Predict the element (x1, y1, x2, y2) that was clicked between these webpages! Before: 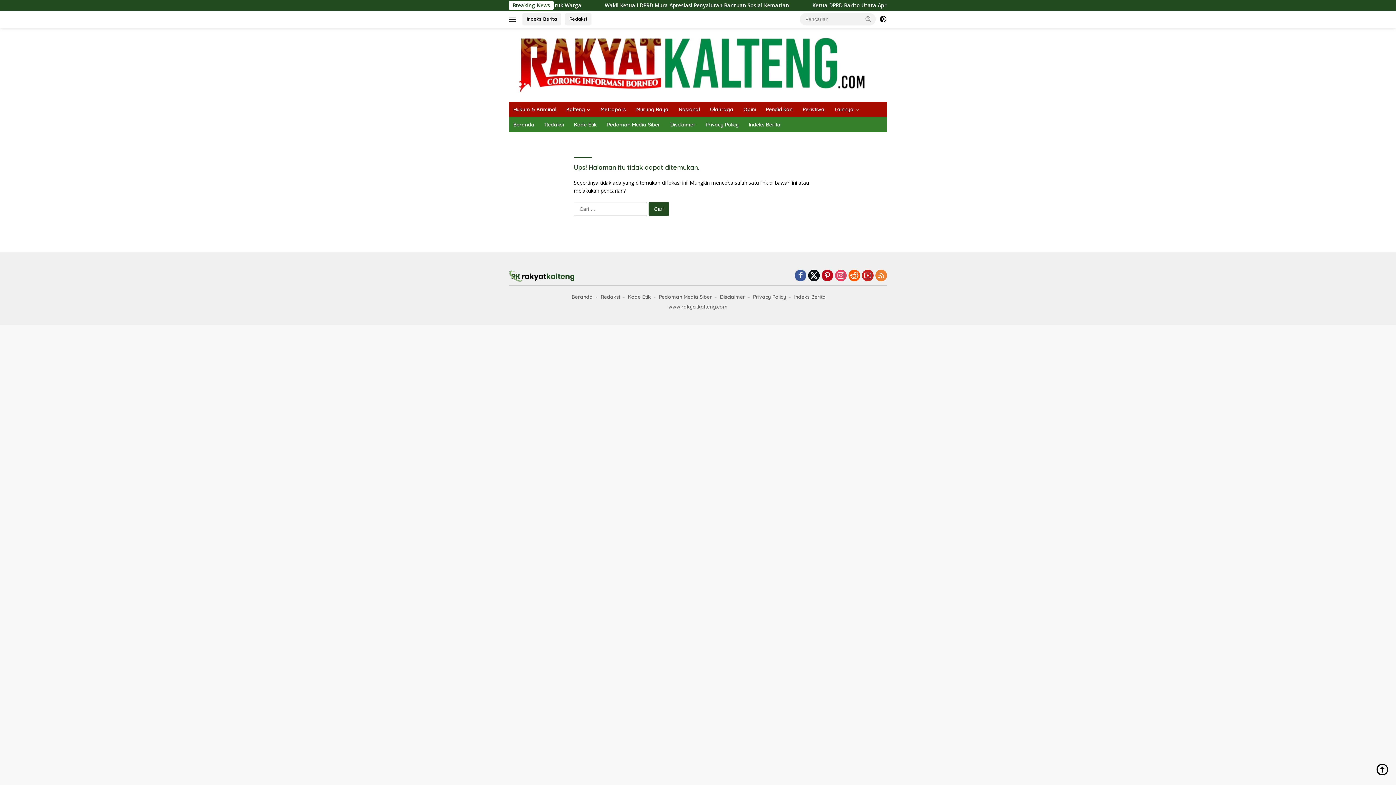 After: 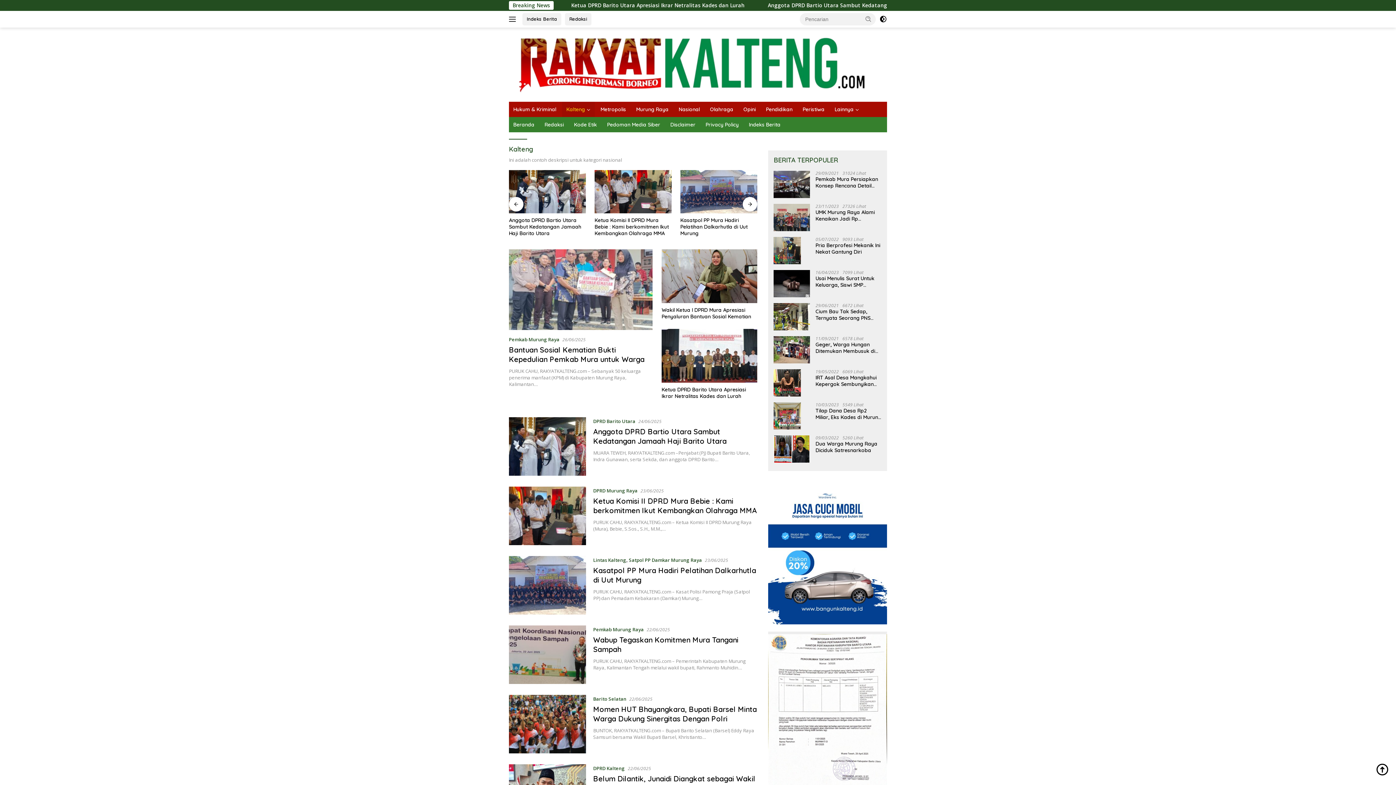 Action: label: Kalteng bbox: (562, 101, 594, 117)